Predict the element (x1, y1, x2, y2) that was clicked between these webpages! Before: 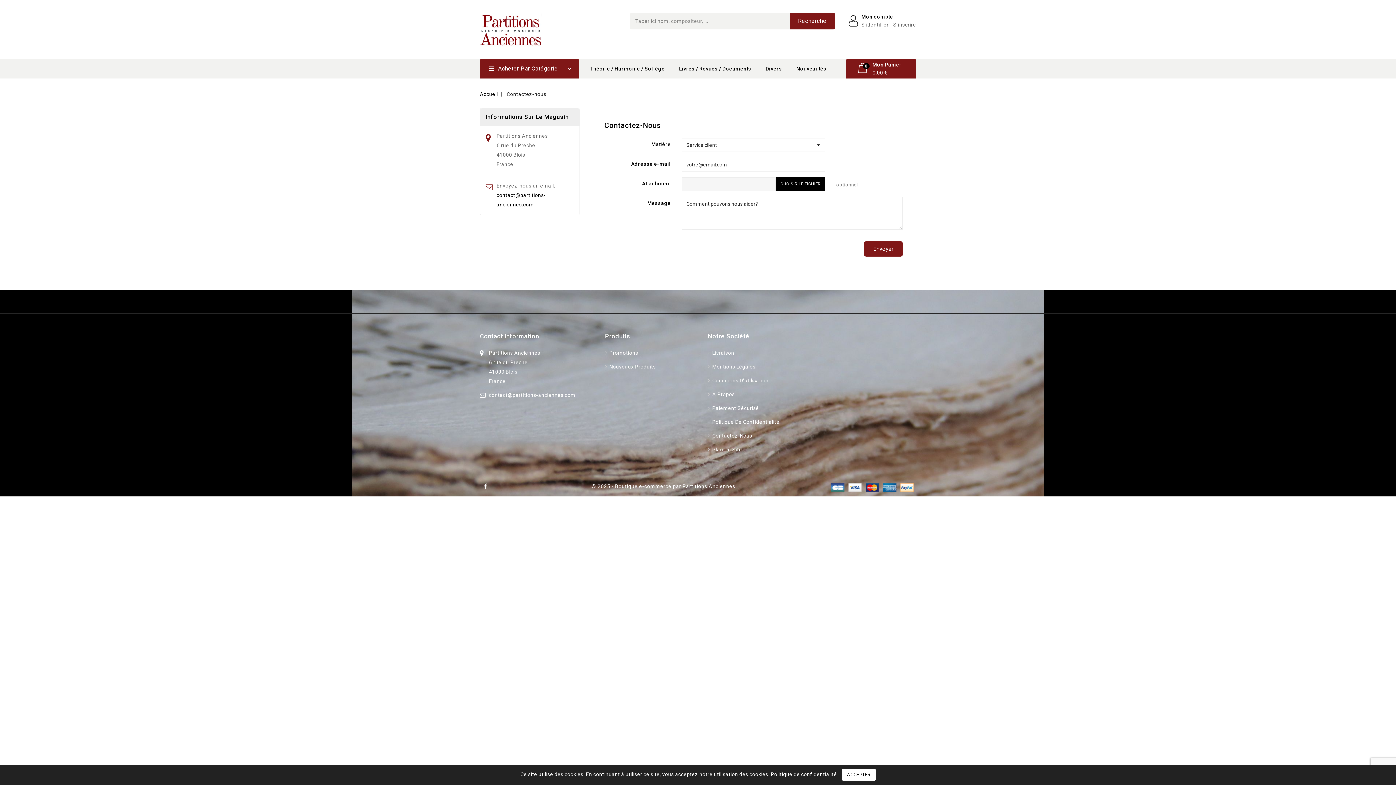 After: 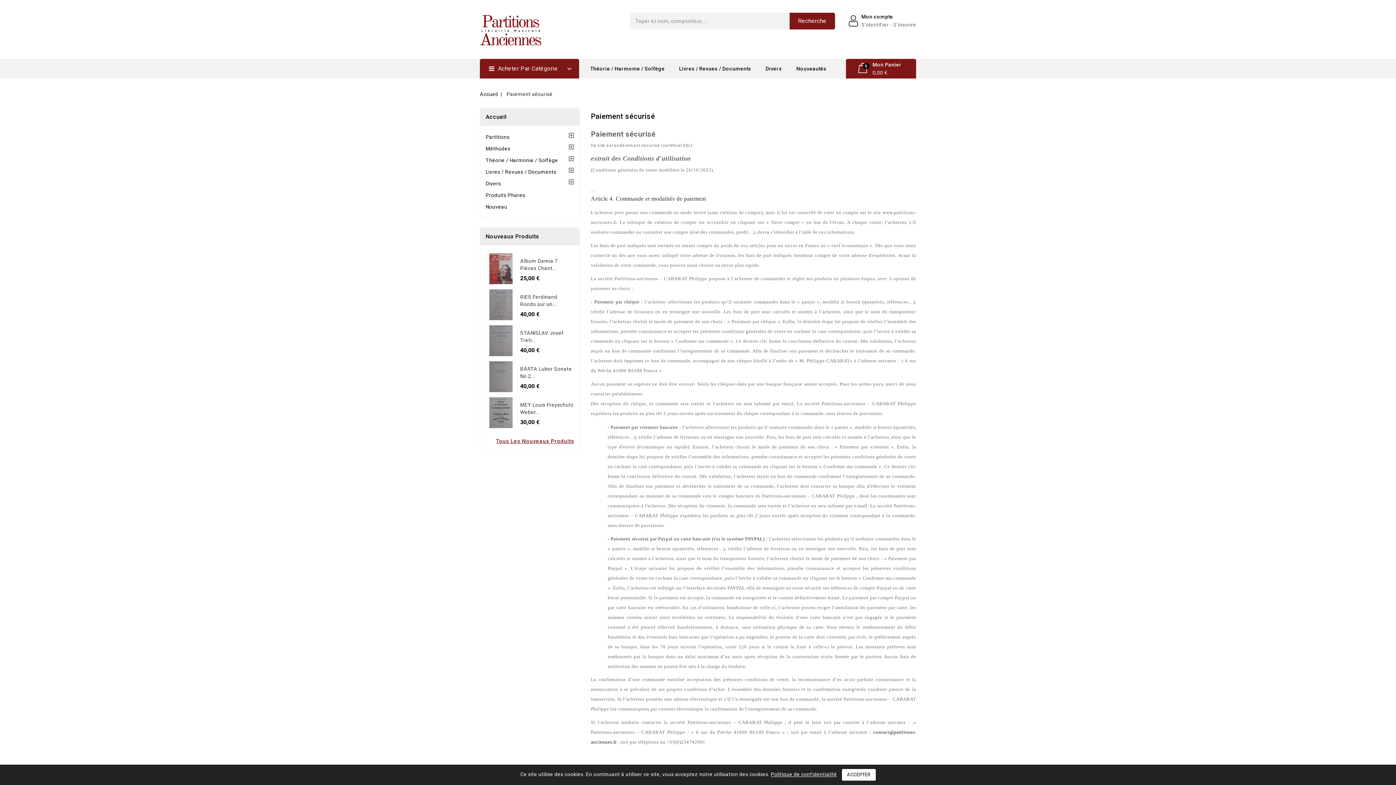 Action: bbox: (708, 405, 759, 411) label:  Paiement Sécurisé